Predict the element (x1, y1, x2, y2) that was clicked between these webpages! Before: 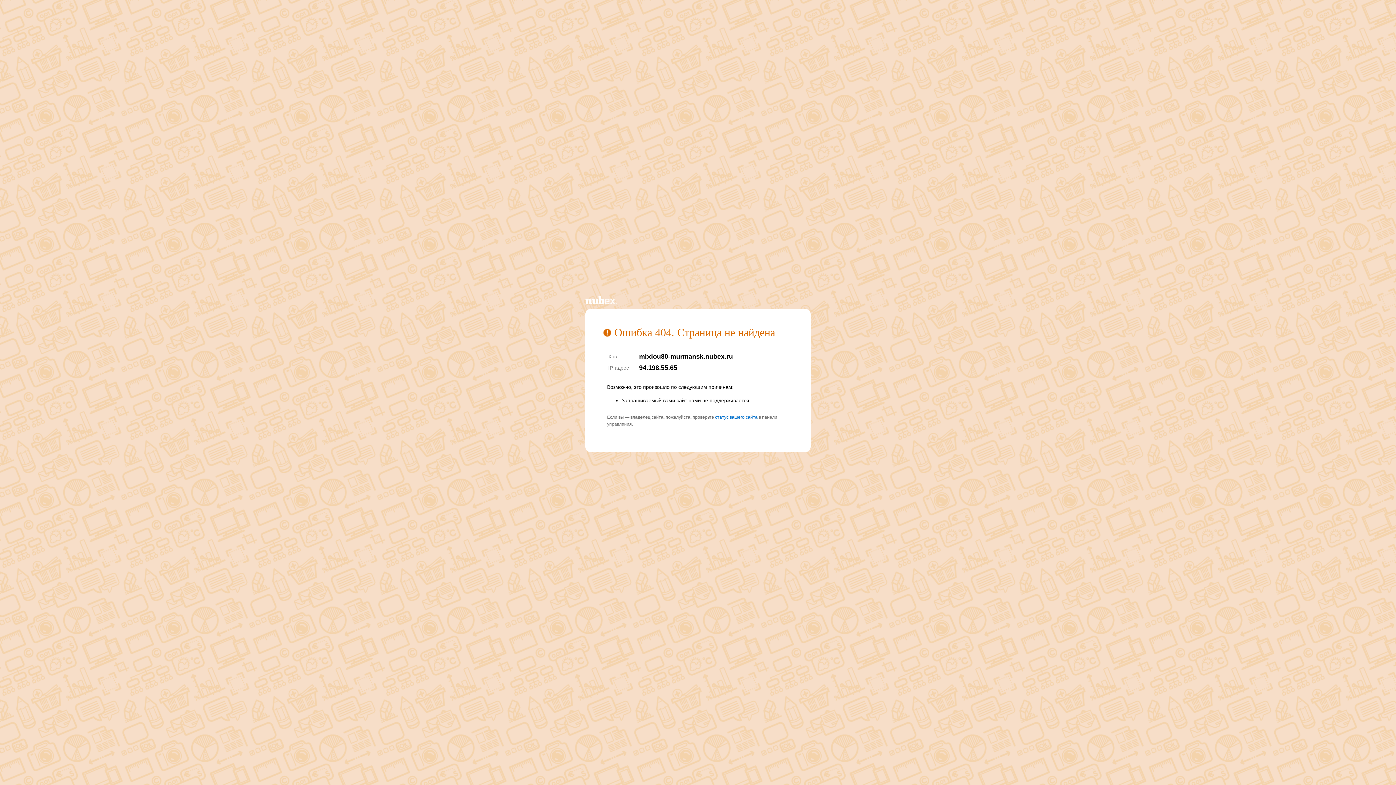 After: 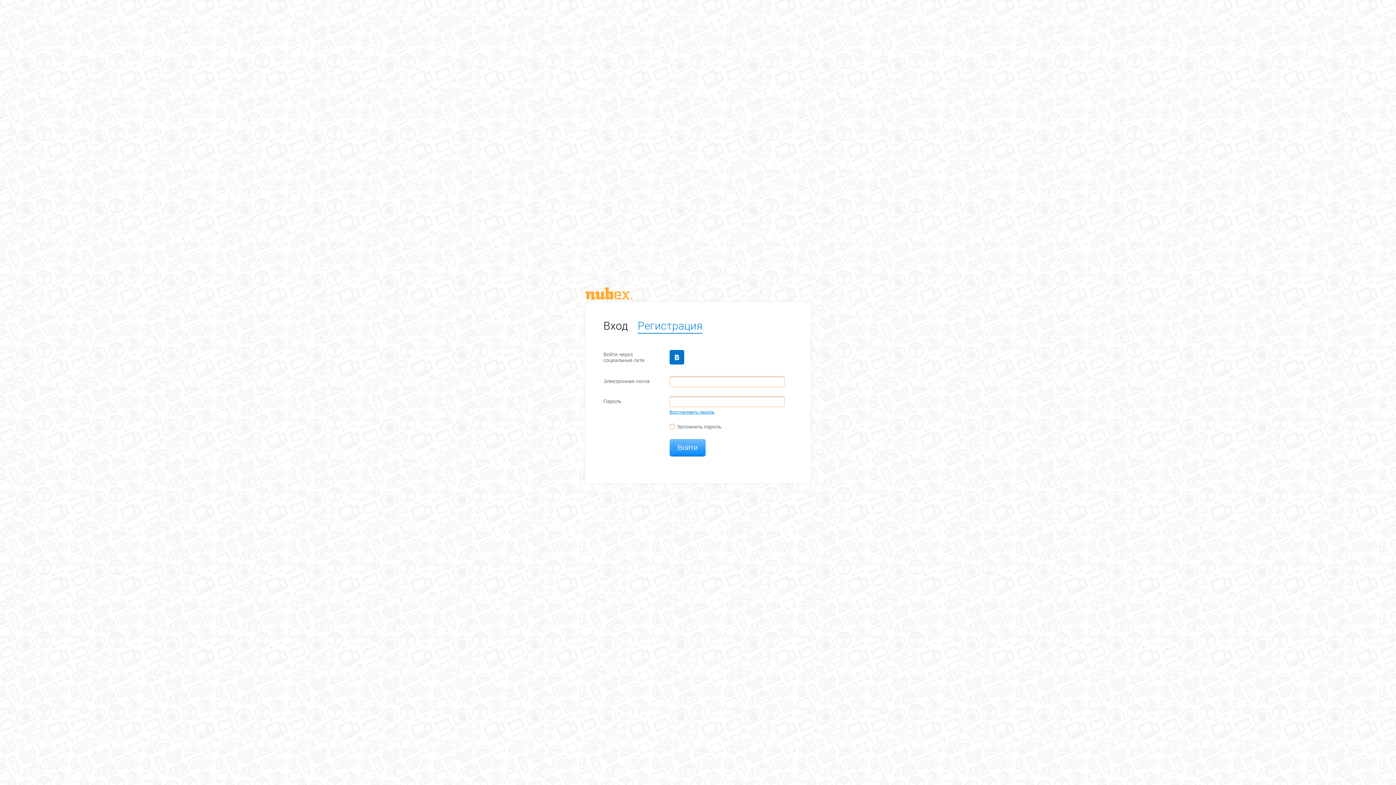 Action: label: статус вашего сайта bbox: (715, 414, 757, 420)